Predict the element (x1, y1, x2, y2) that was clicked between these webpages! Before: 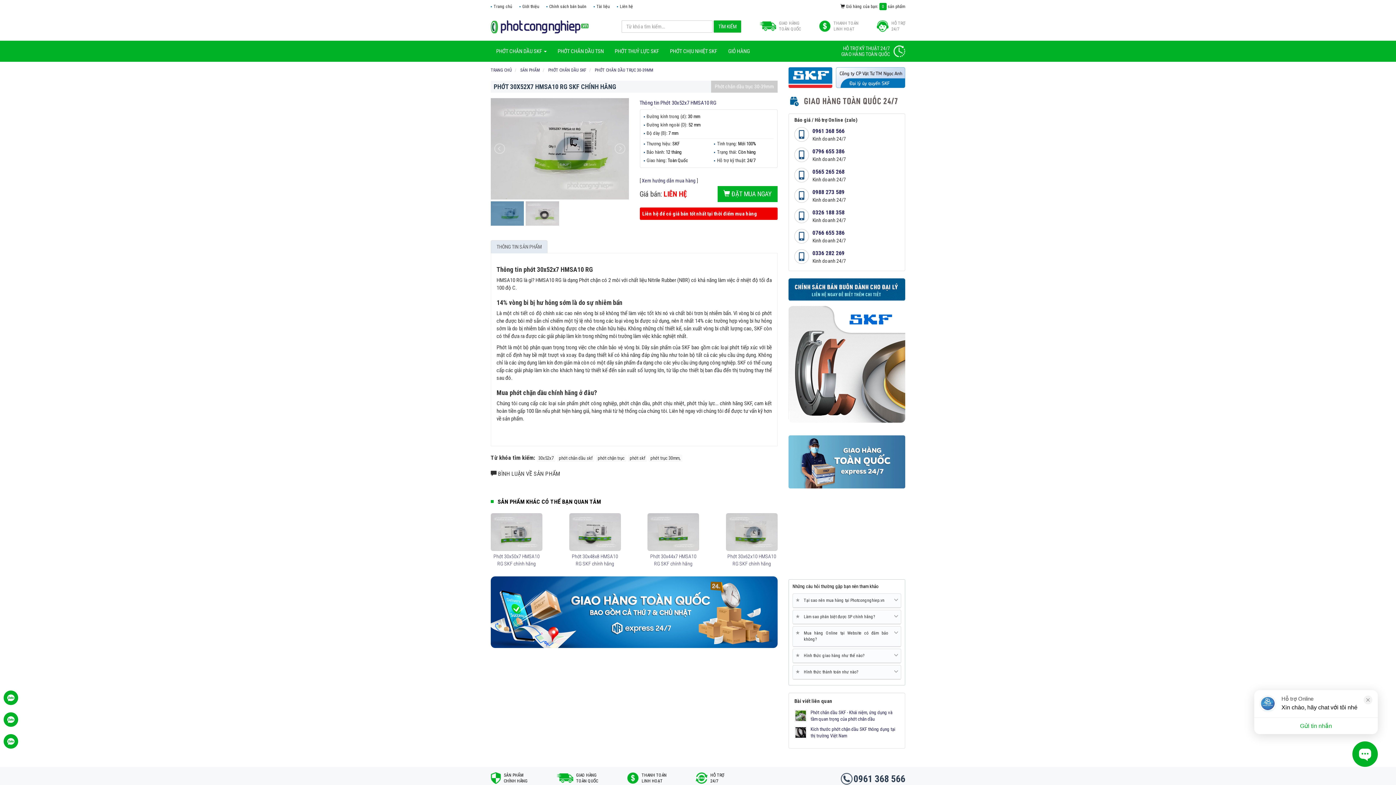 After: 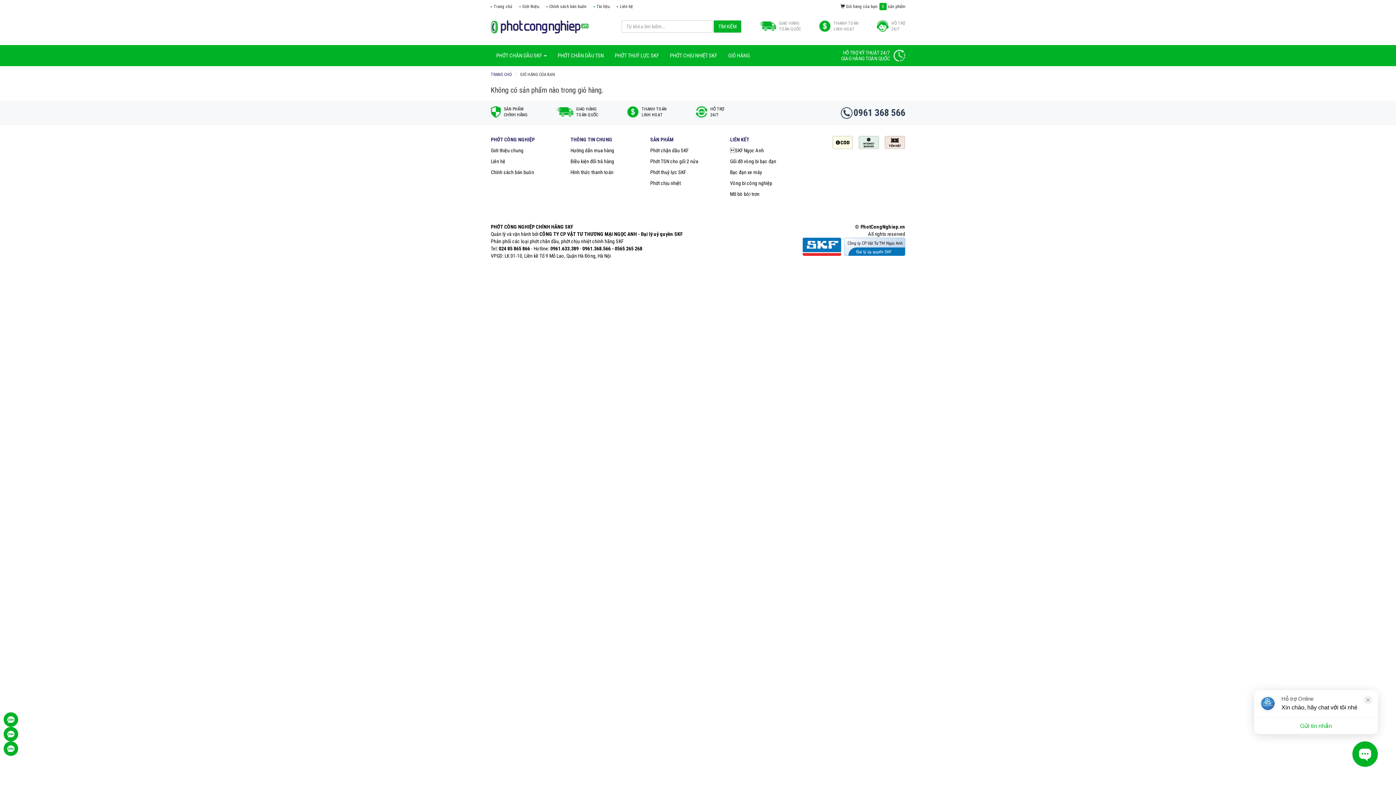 Action: label:  Giỏ hàng của bạn: 0 sản phẩm bbox: (840, 0, 905, 13)